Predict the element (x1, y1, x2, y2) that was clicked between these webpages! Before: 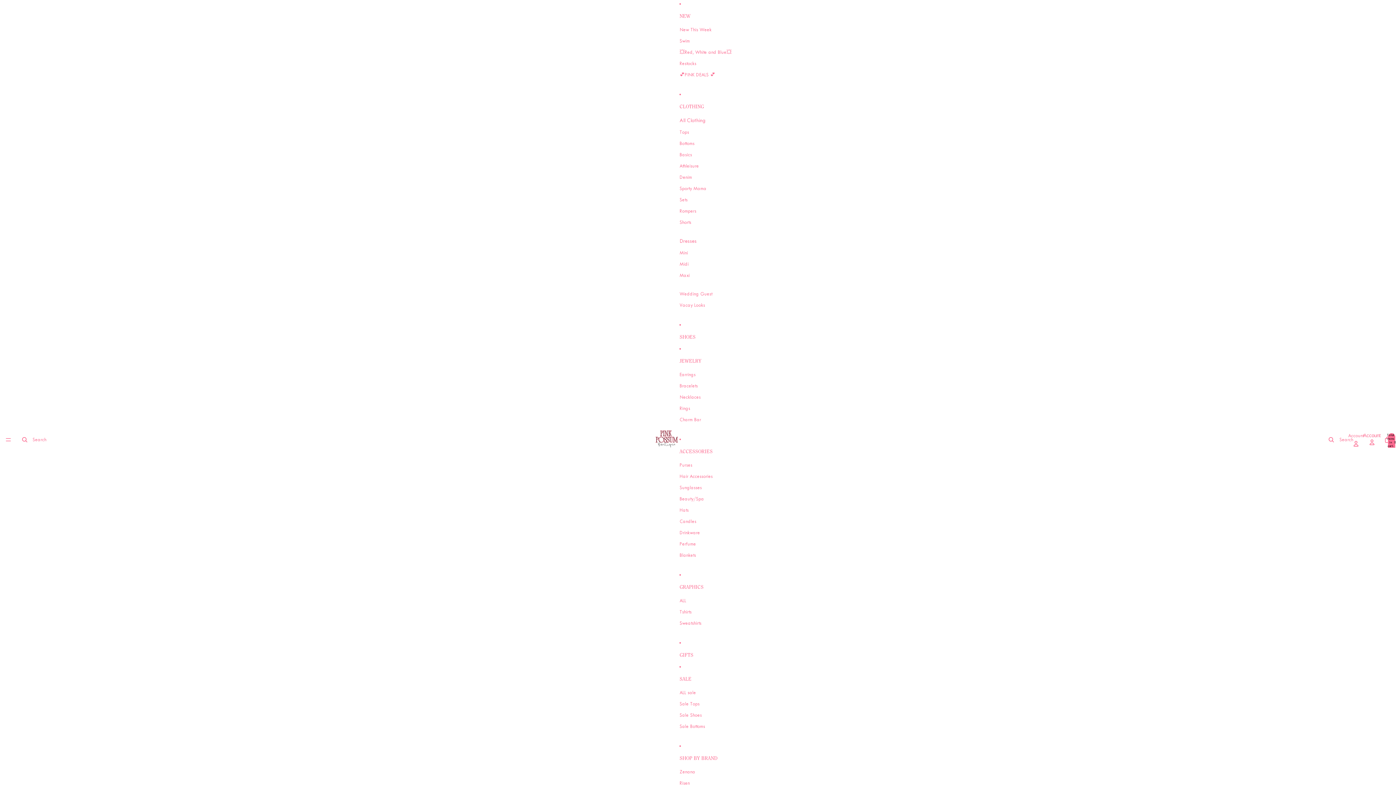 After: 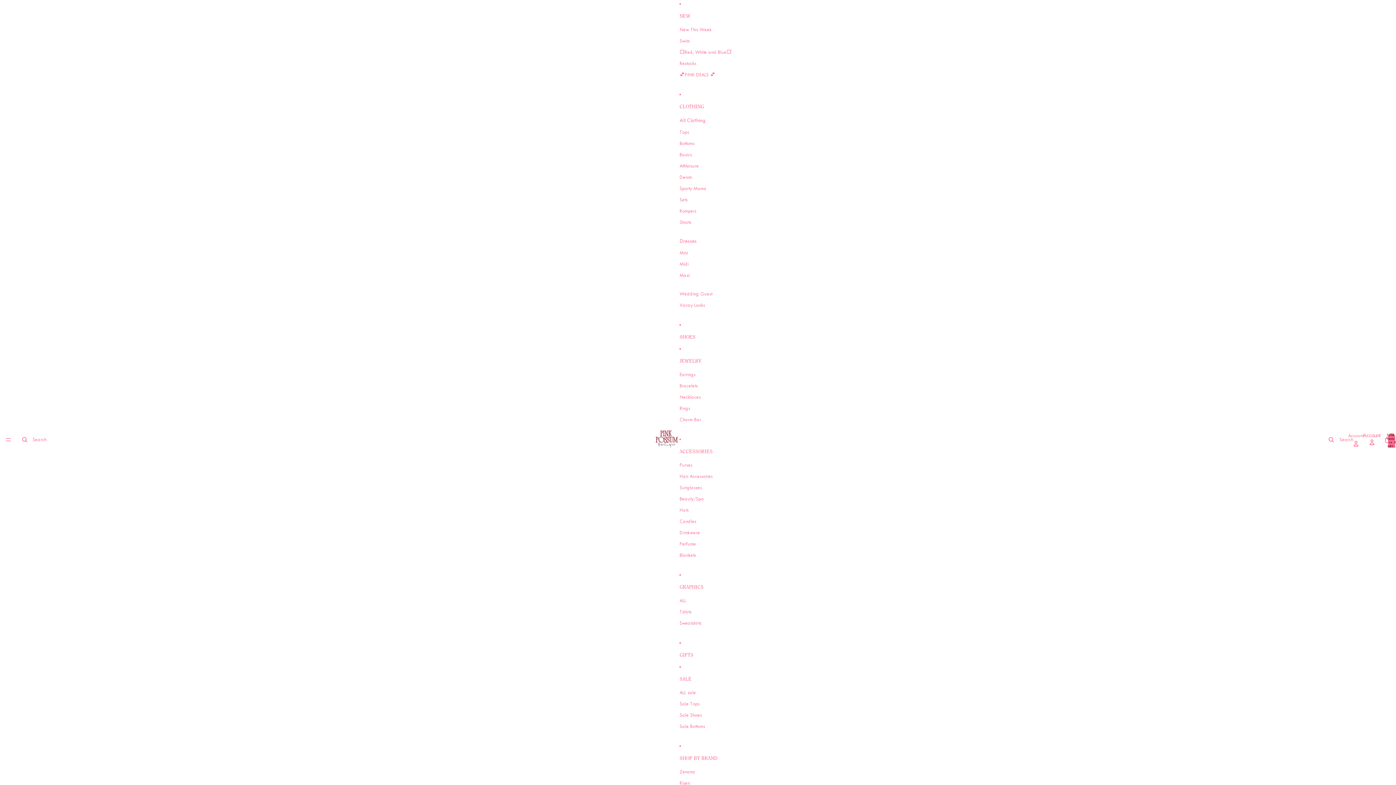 Action: bbox: (679, 194, 687, 205) label: Sets